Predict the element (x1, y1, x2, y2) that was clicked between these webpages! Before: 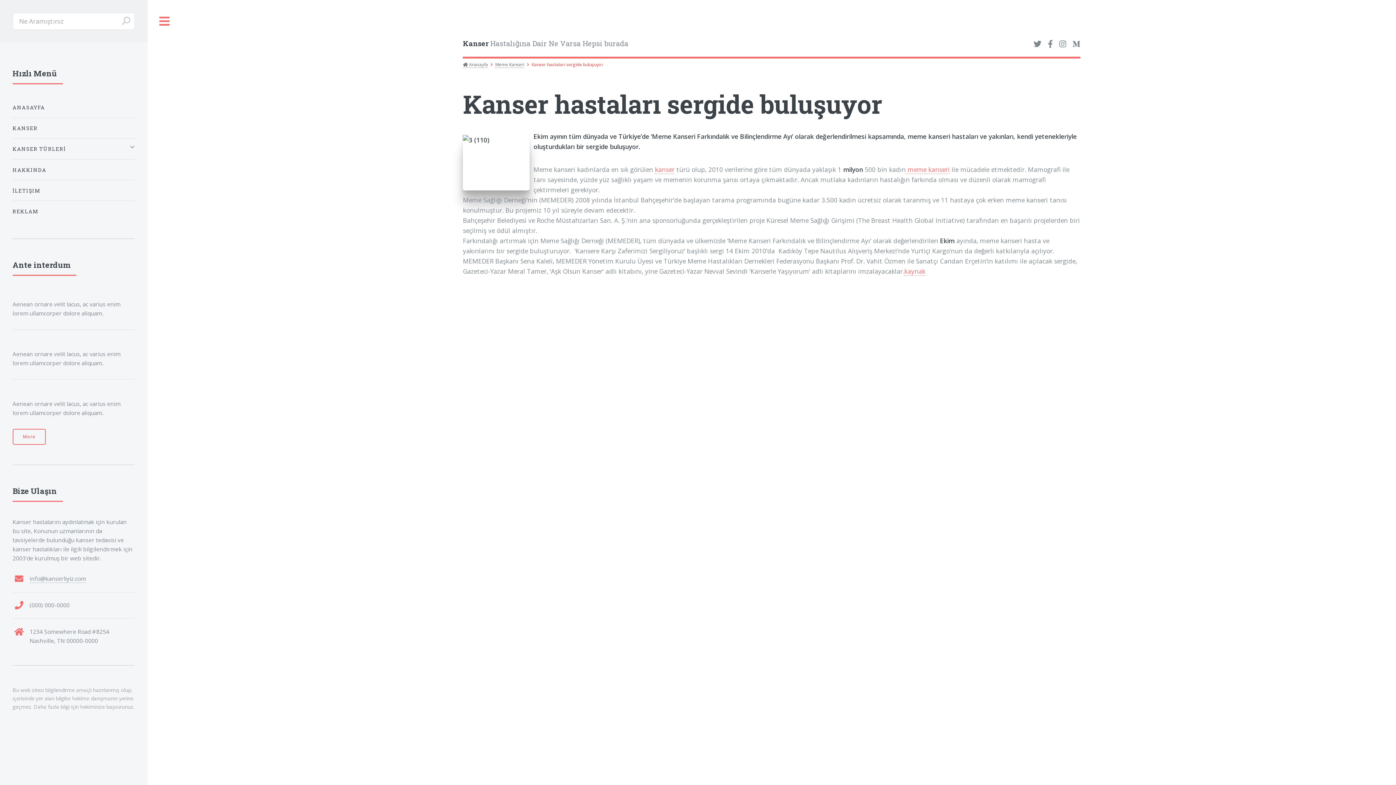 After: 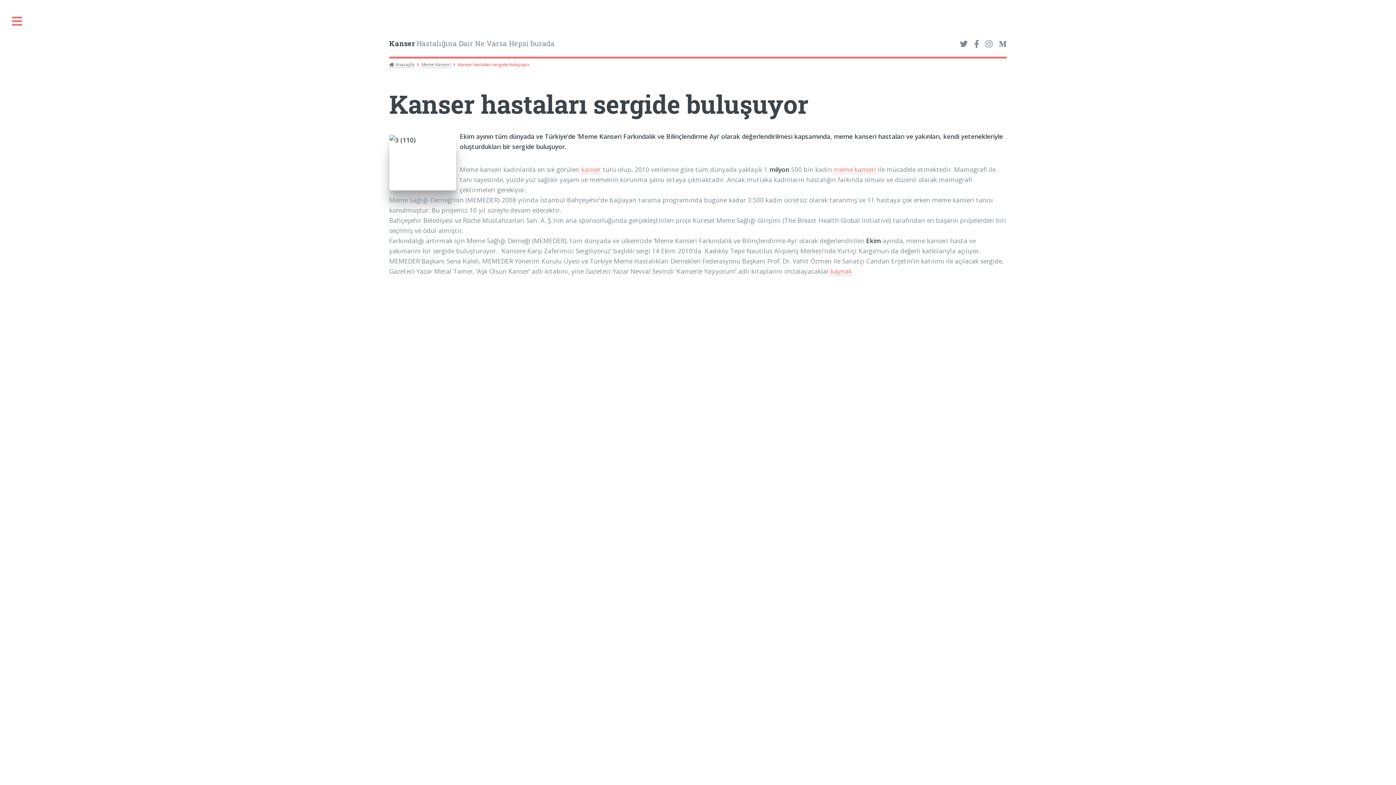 Action: bbox: (147, 0, 181, 42) label: Toggle